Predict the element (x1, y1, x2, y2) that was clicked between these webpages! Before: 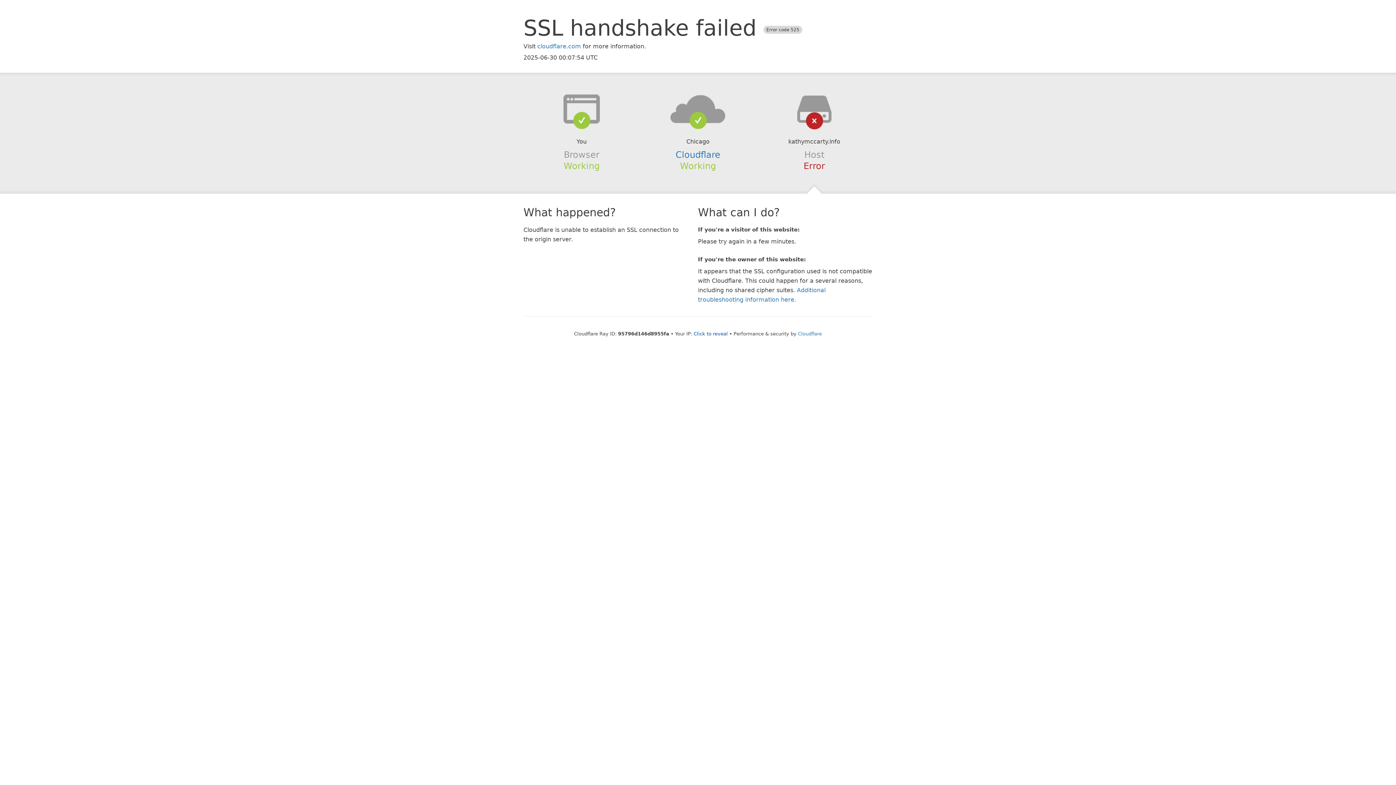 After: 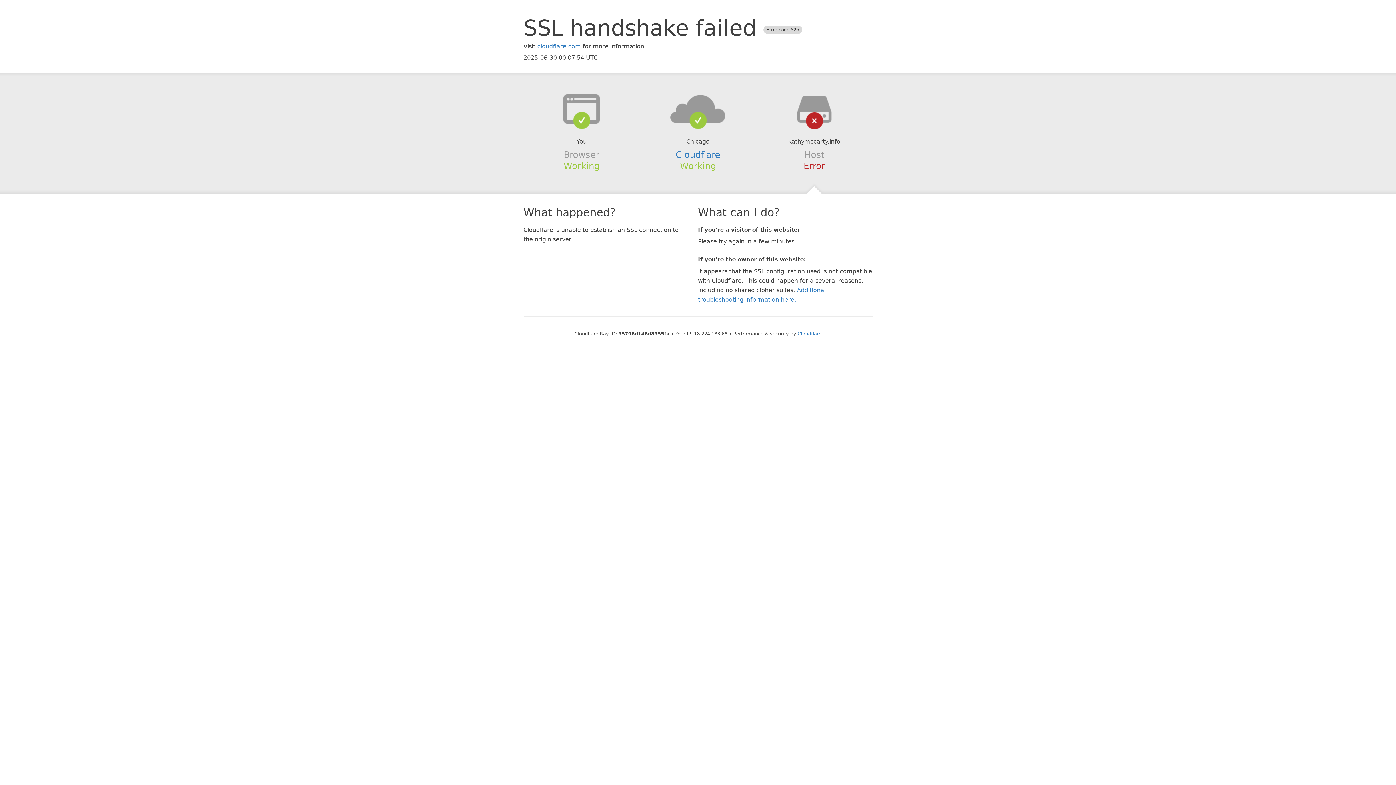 Action: label: Click to reveal bbox: (693, 331, 728, 336)